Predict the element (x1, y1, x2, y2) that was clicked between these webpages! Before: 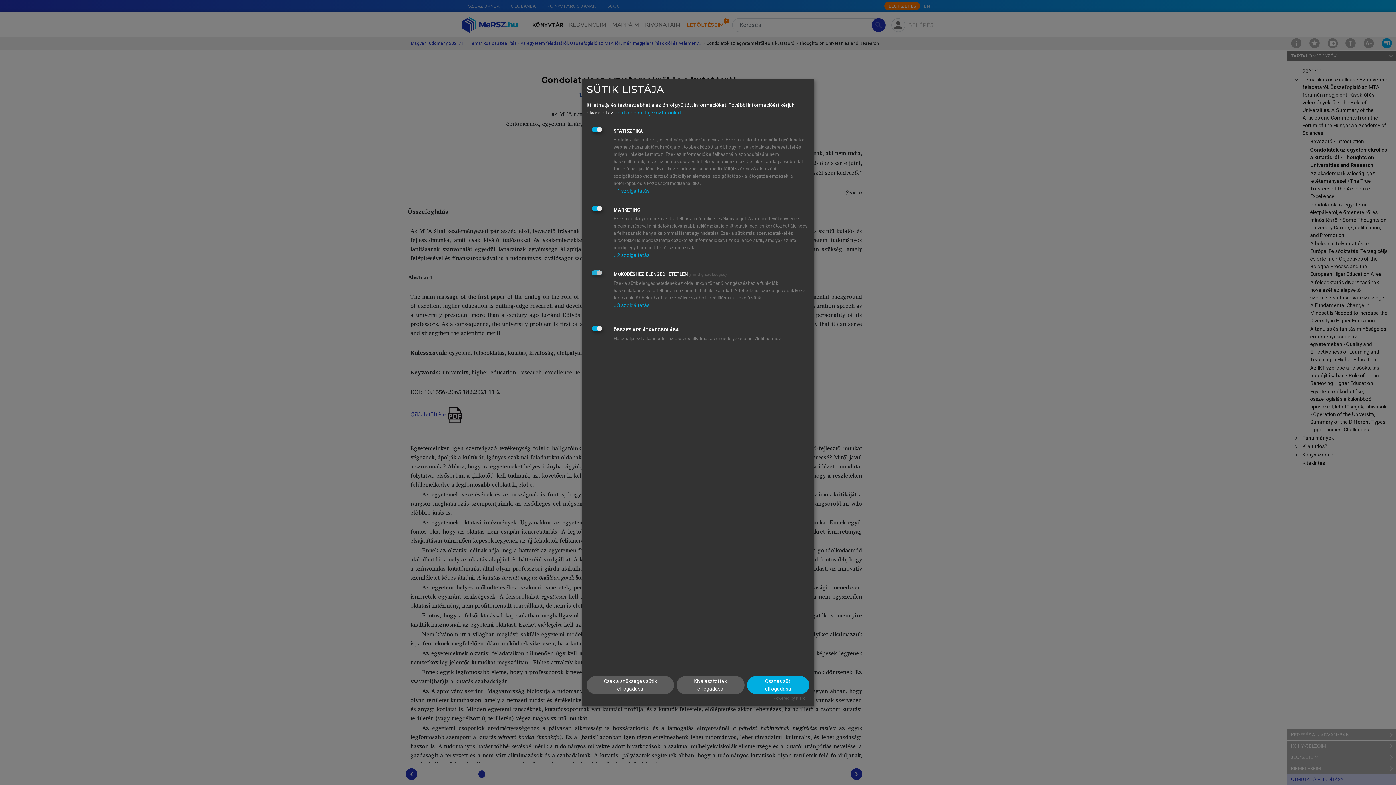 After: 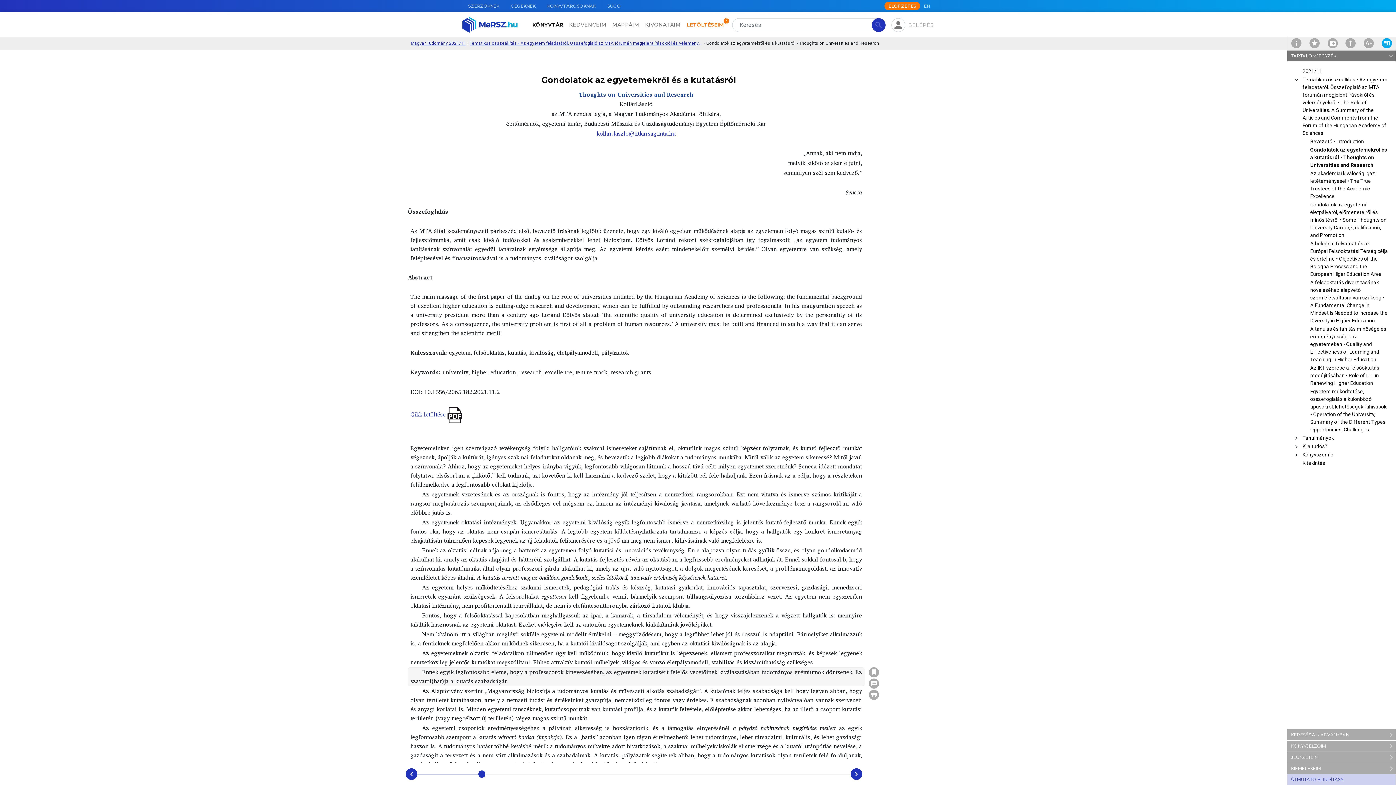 Action: bbox: (747, 676, 809, 694) label: Összes süti elfogadása